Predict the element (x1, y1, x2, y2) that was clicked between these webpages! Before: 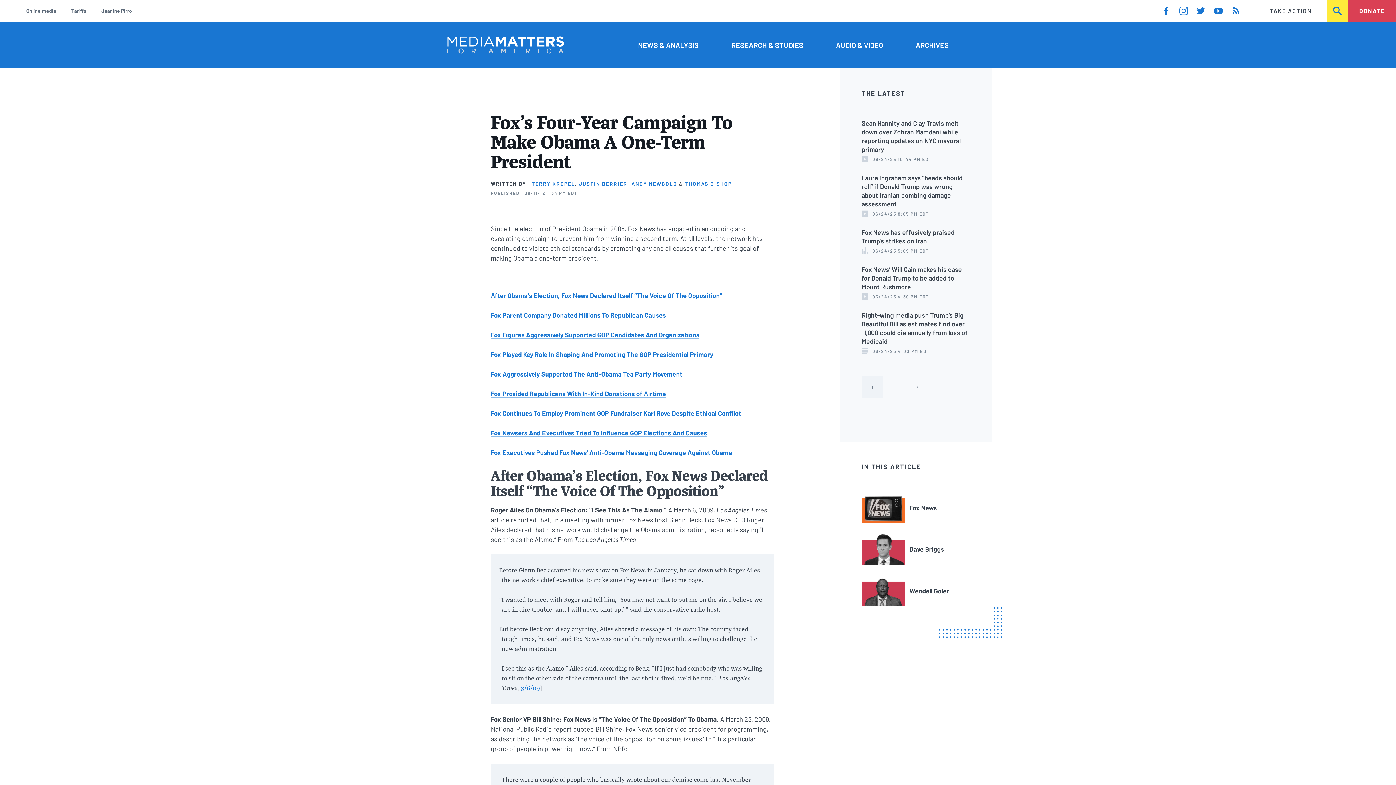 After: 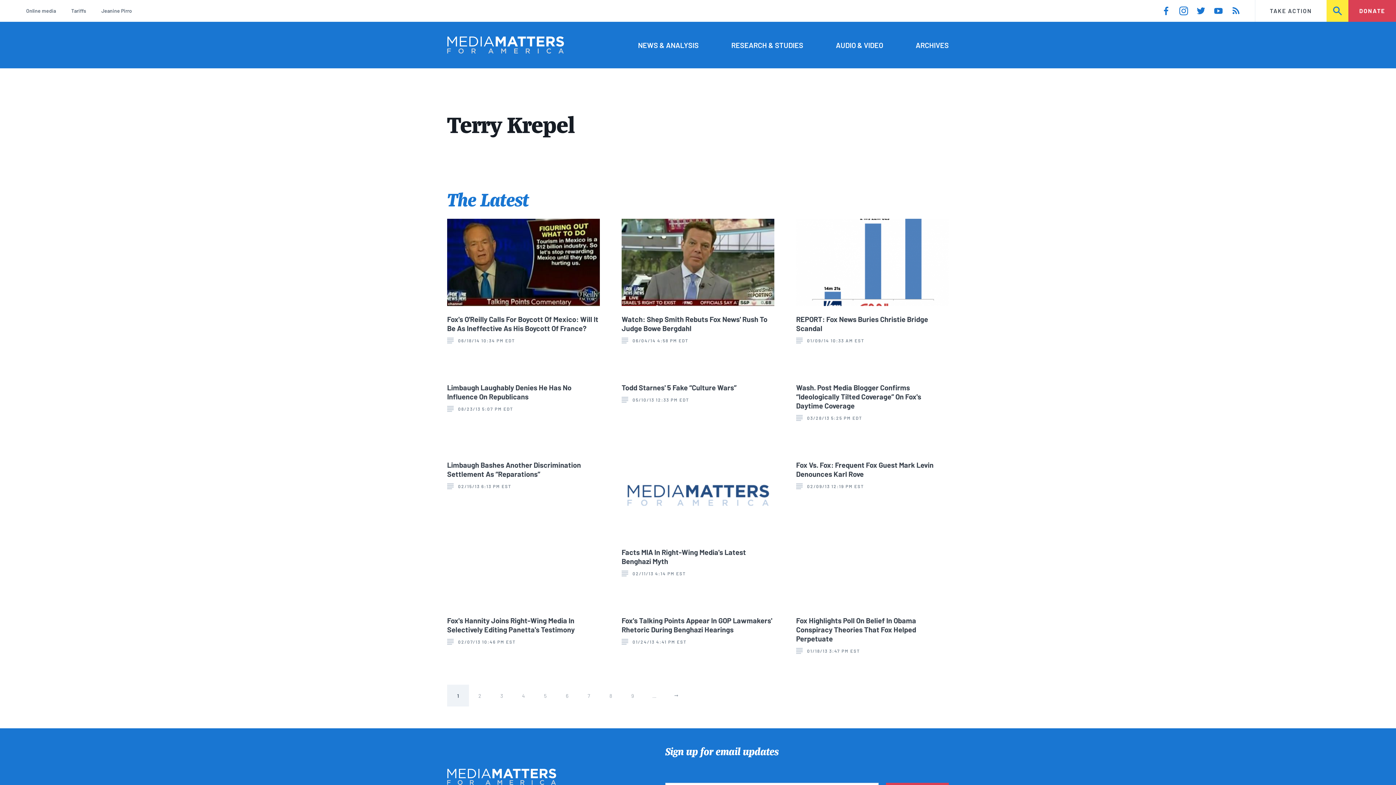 Action: bbox: (531, 180, 575, 186) label: TERRY KREPEL